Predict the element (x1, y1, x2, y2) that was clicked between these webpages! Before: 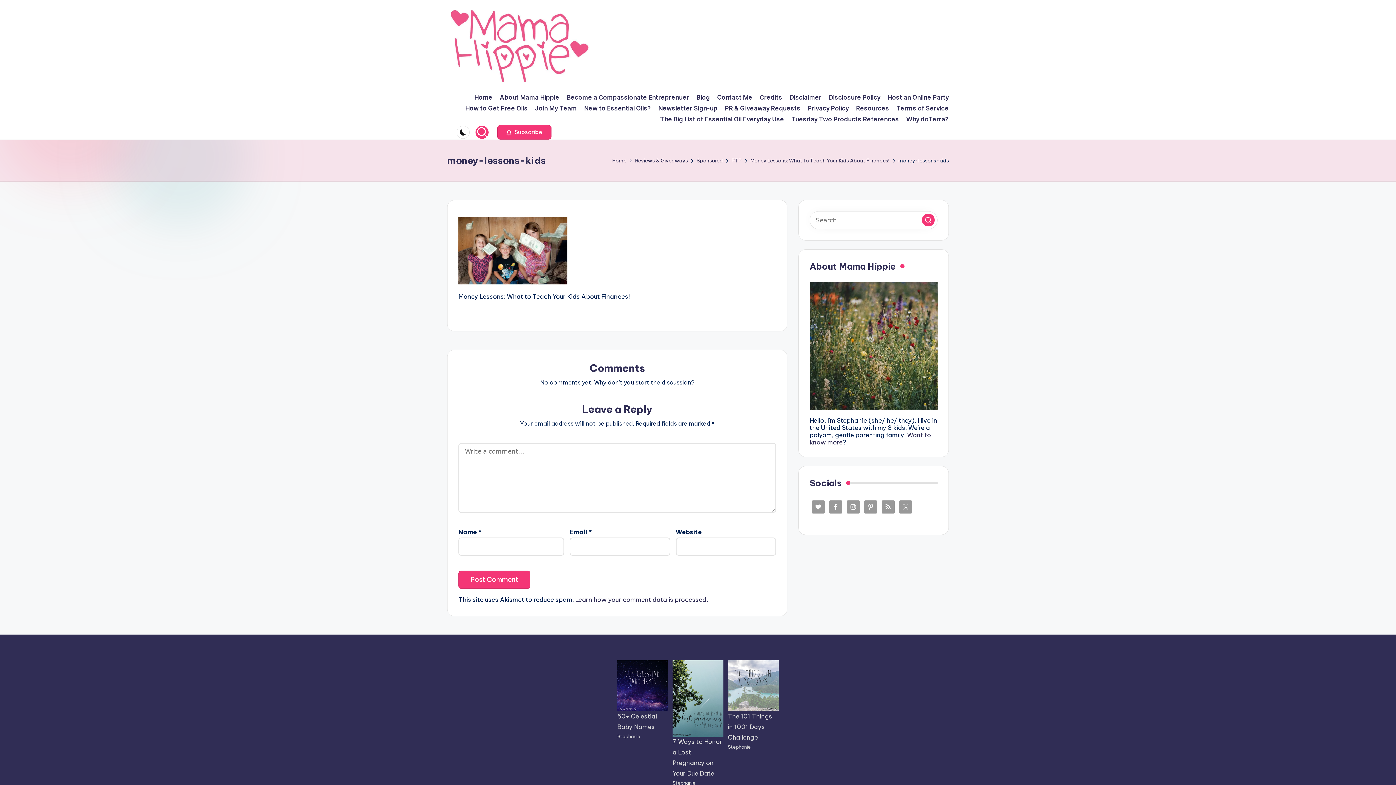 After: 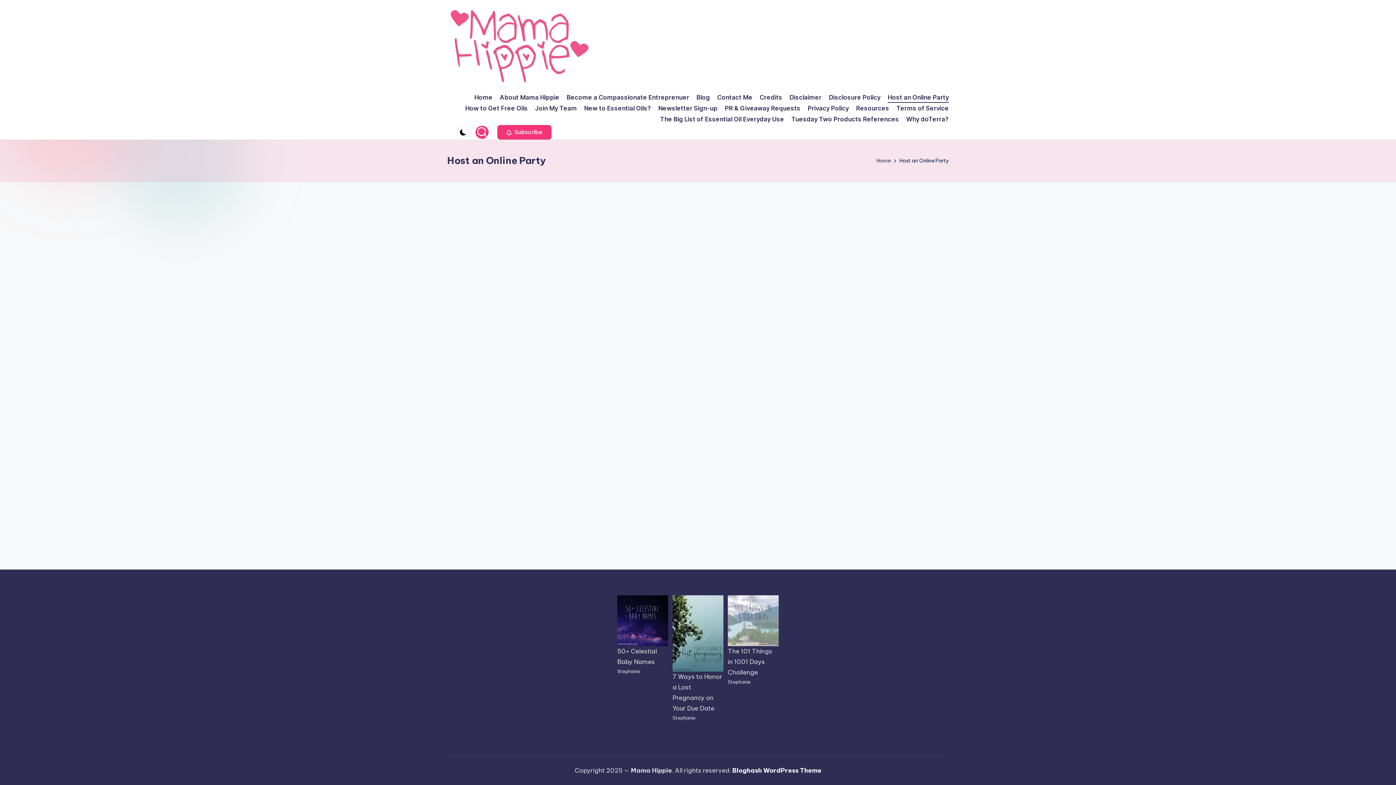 Action: bbox: (888, 92, 949, 103) label: Host an Online Party